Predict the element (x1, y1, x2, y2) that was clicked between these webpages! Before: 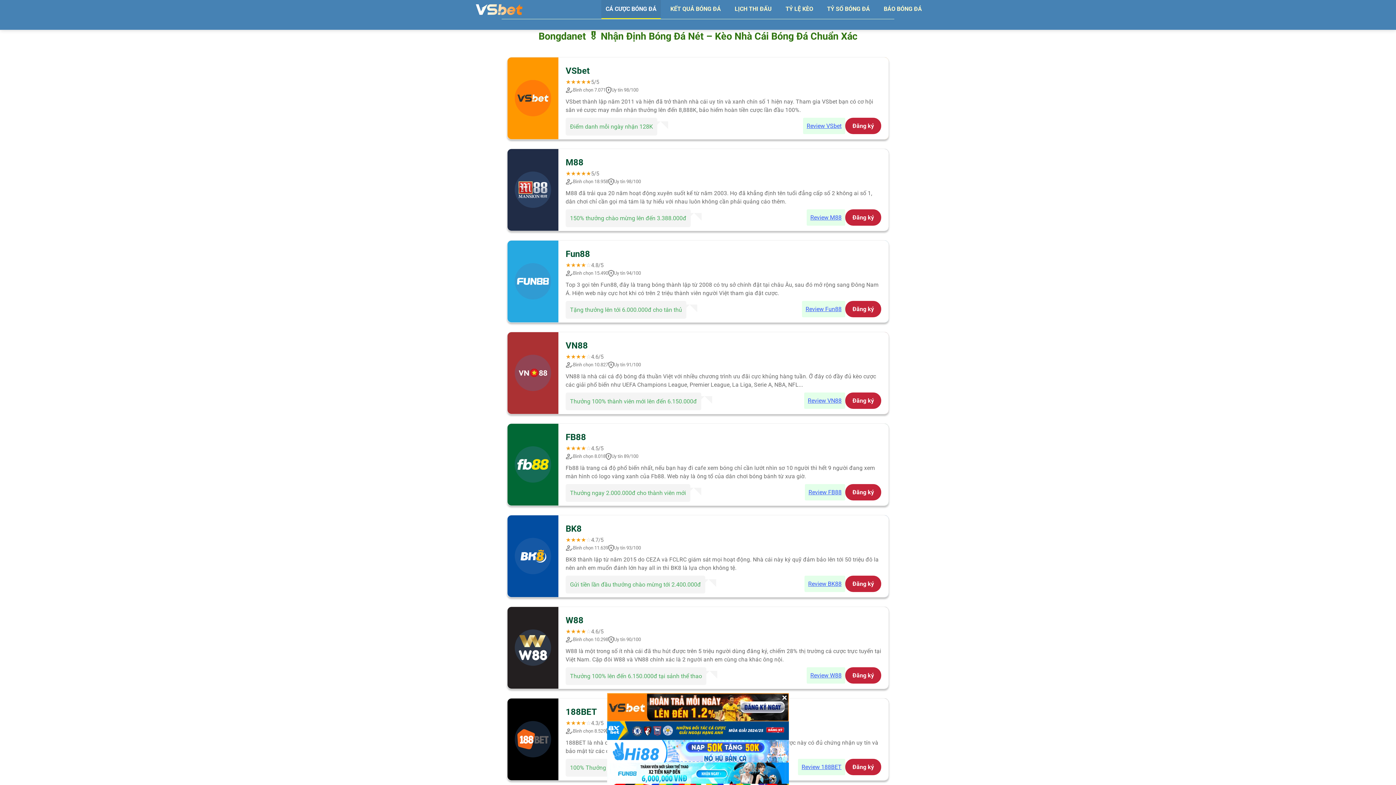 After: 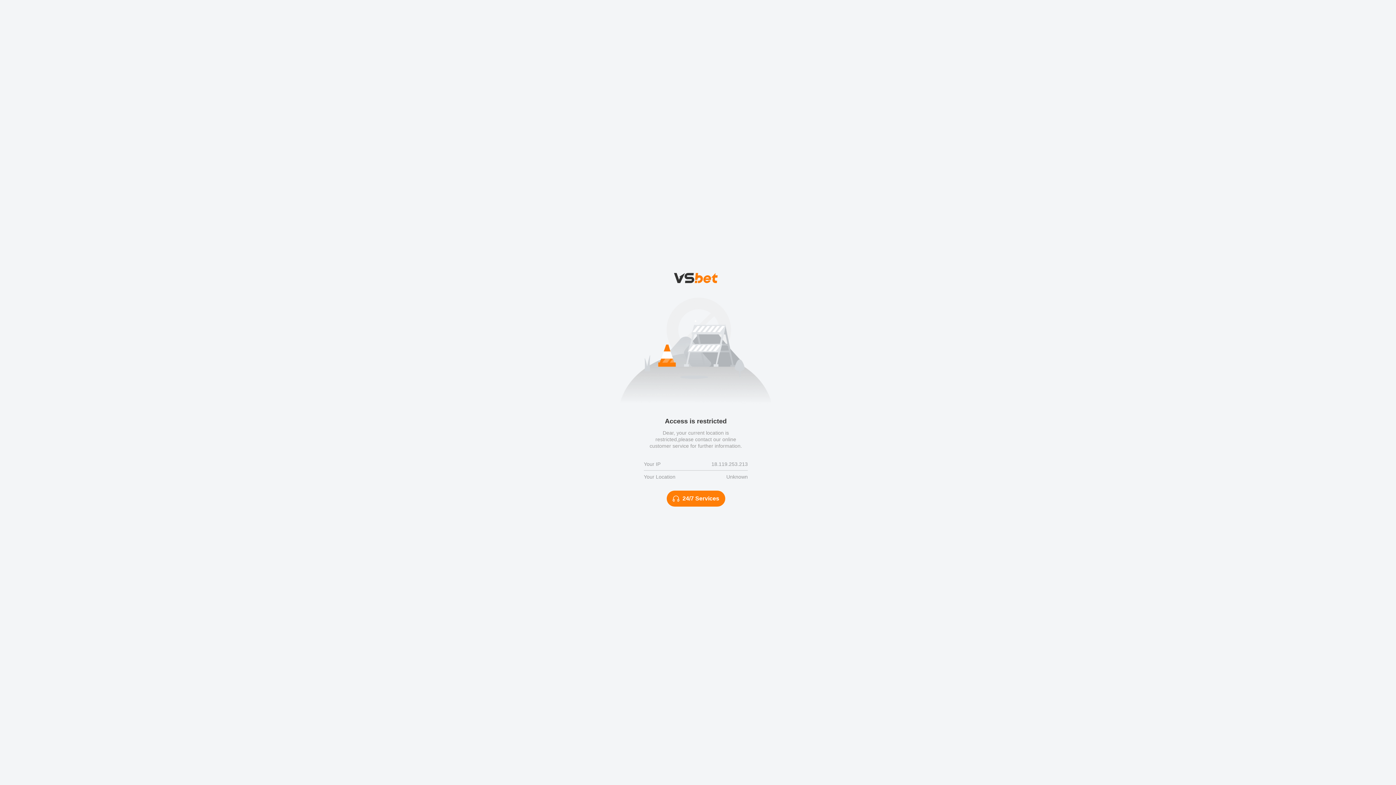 Action: bbox: (845, 117, 881, 134) label: Đăng ký